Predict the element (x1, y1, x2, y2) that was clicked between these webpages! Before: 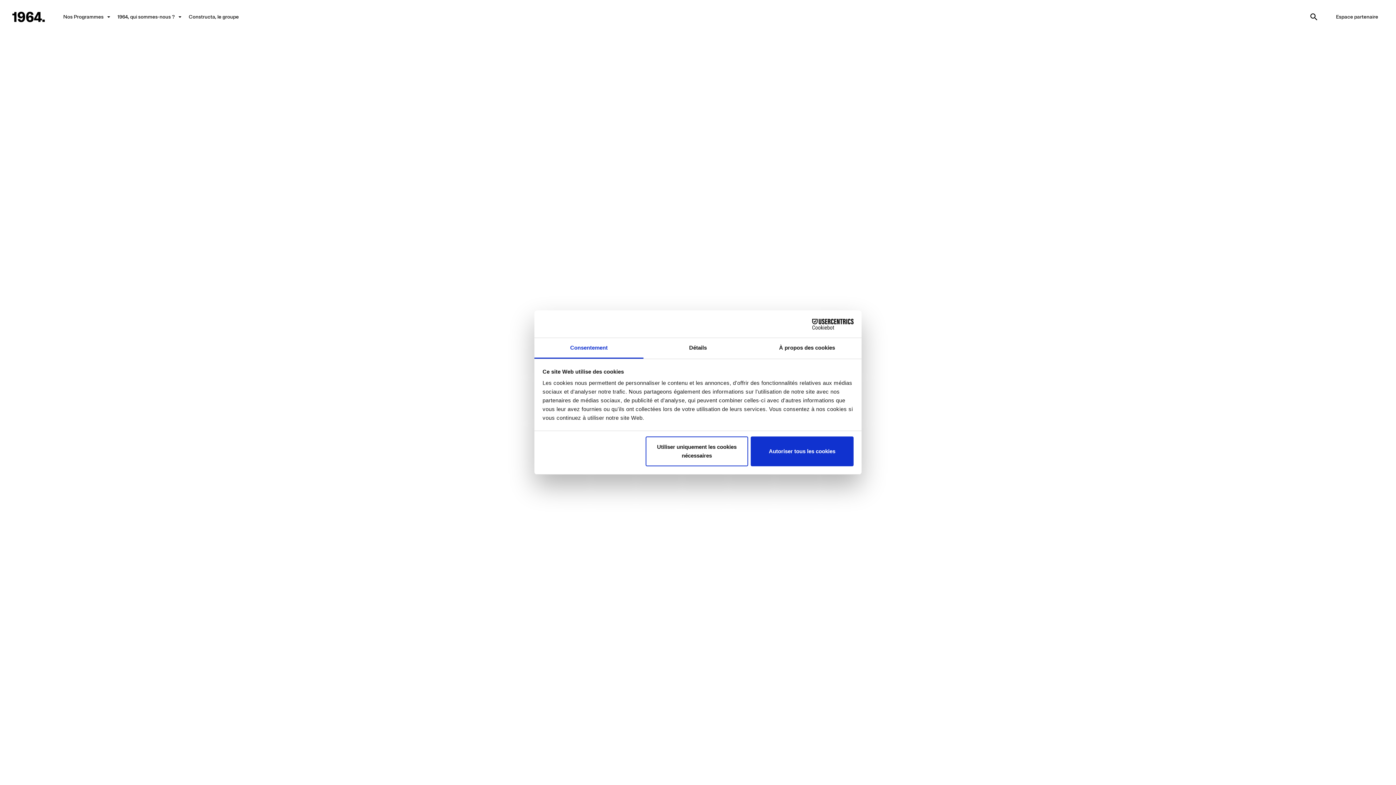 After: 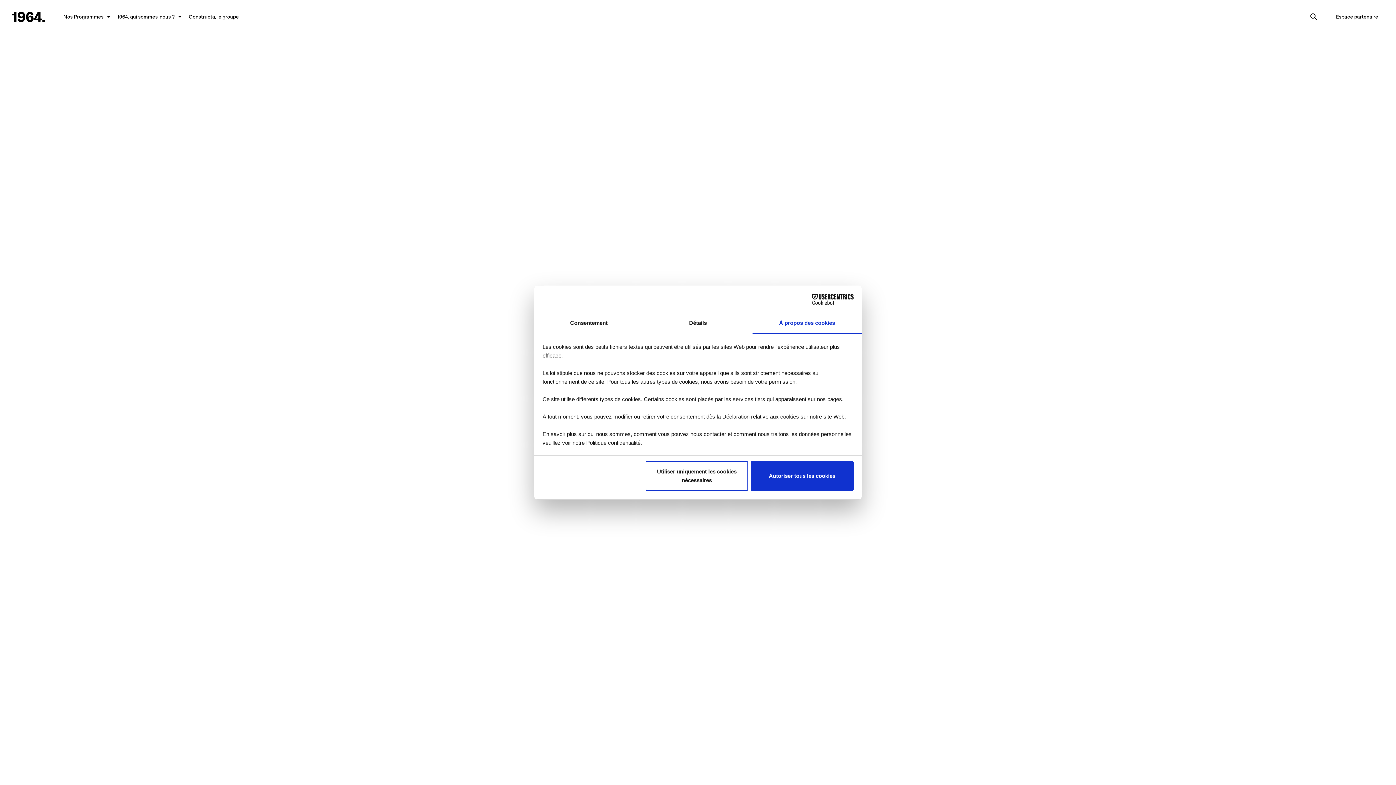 Action: label: À propos des cookies bbox: (752, 338, 861, 358)